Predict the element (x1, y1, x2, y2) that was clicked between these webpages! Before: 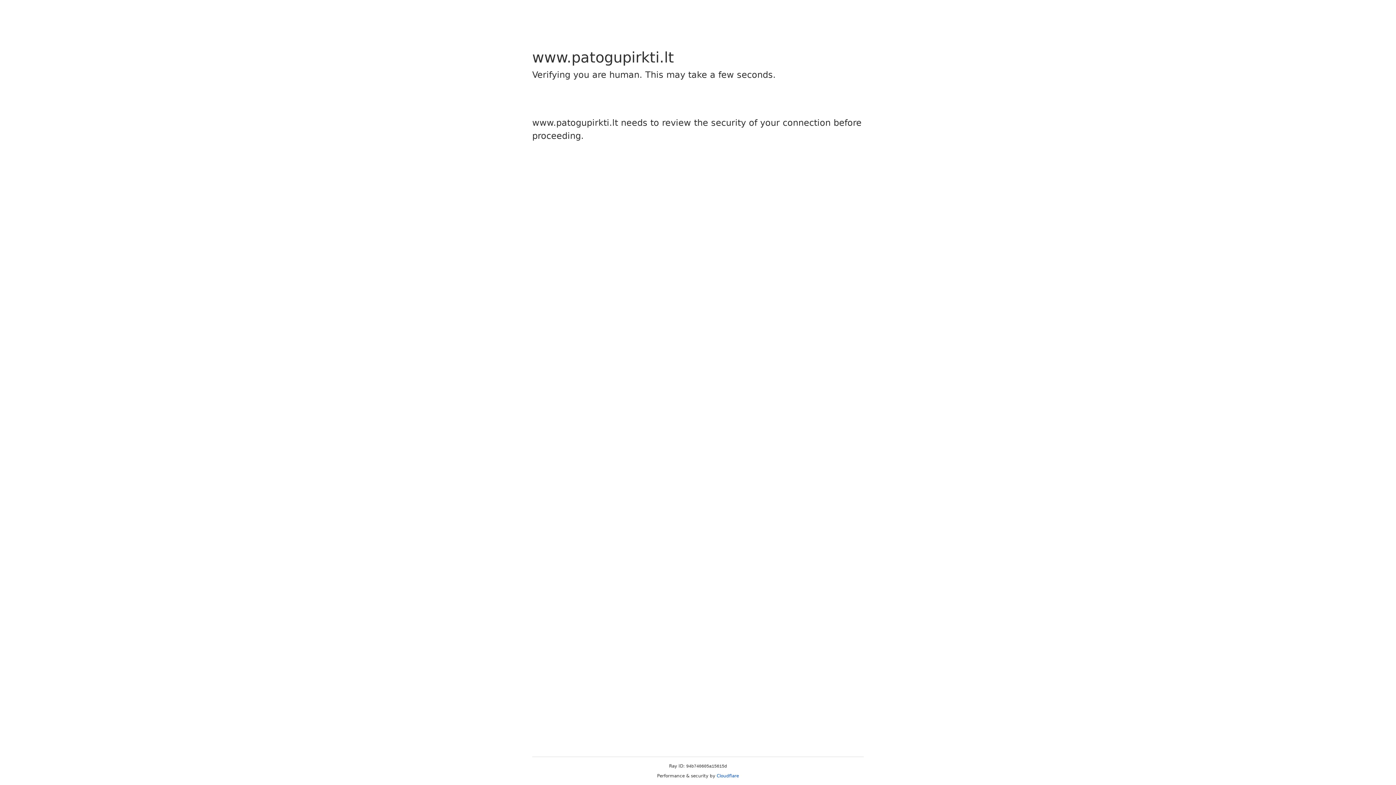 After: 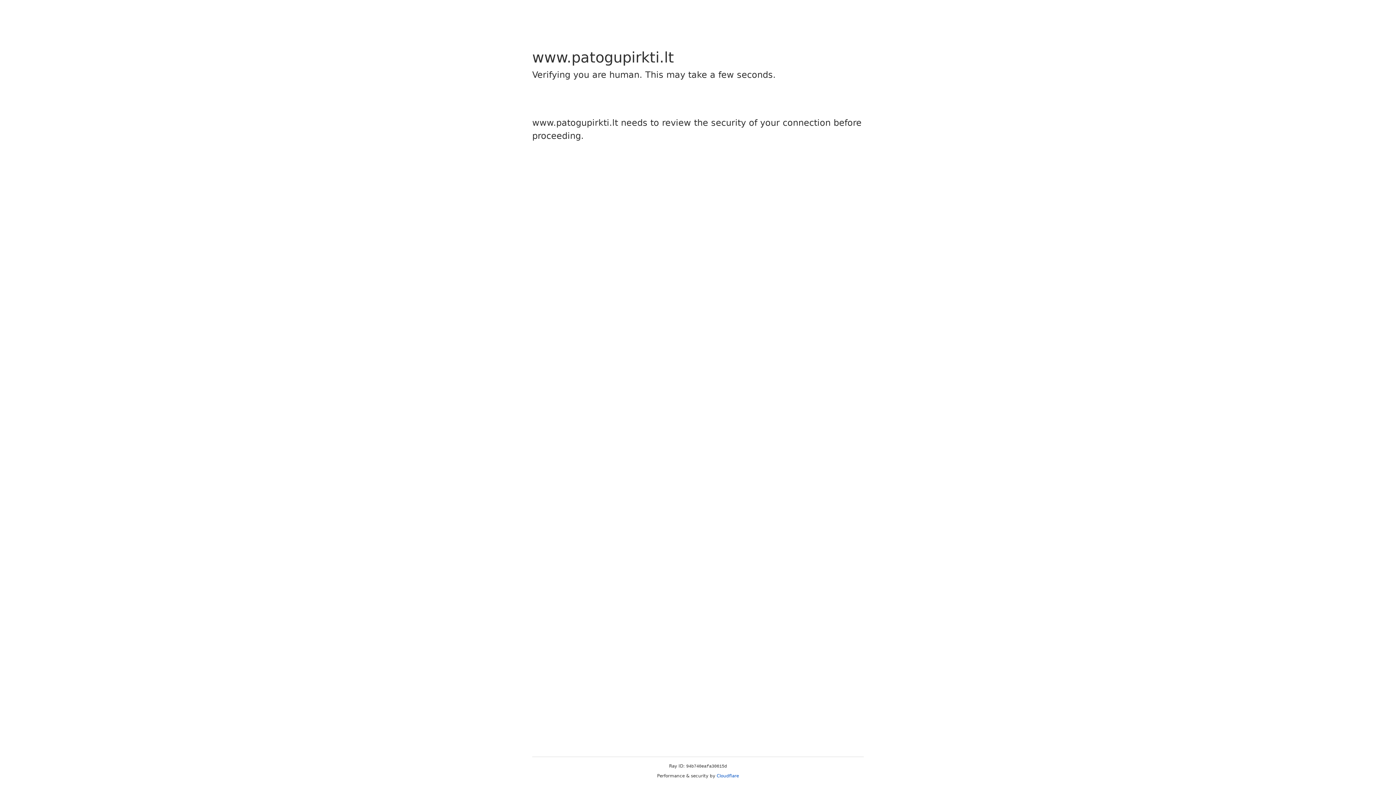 Action: label: Cloudflare bbox: (716, 773, 739, 778)